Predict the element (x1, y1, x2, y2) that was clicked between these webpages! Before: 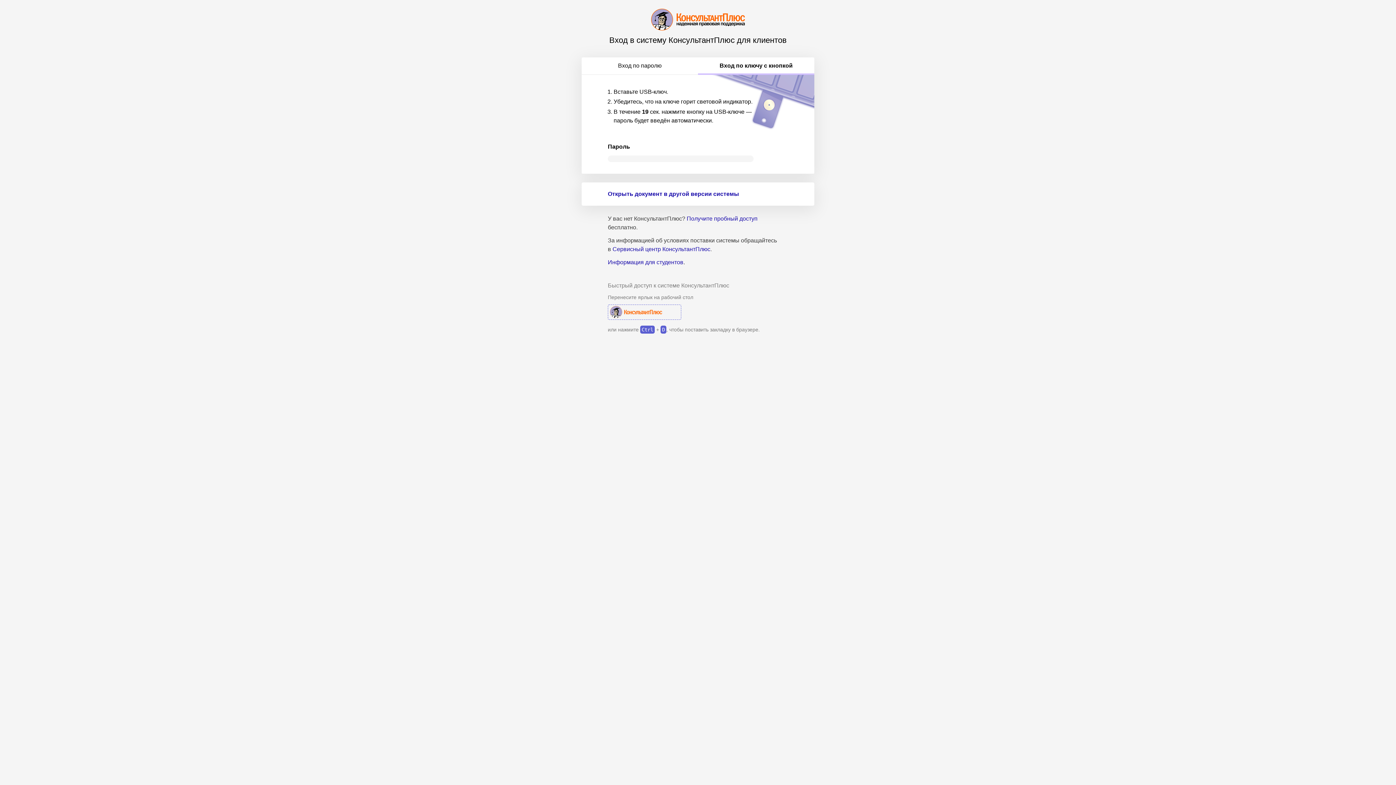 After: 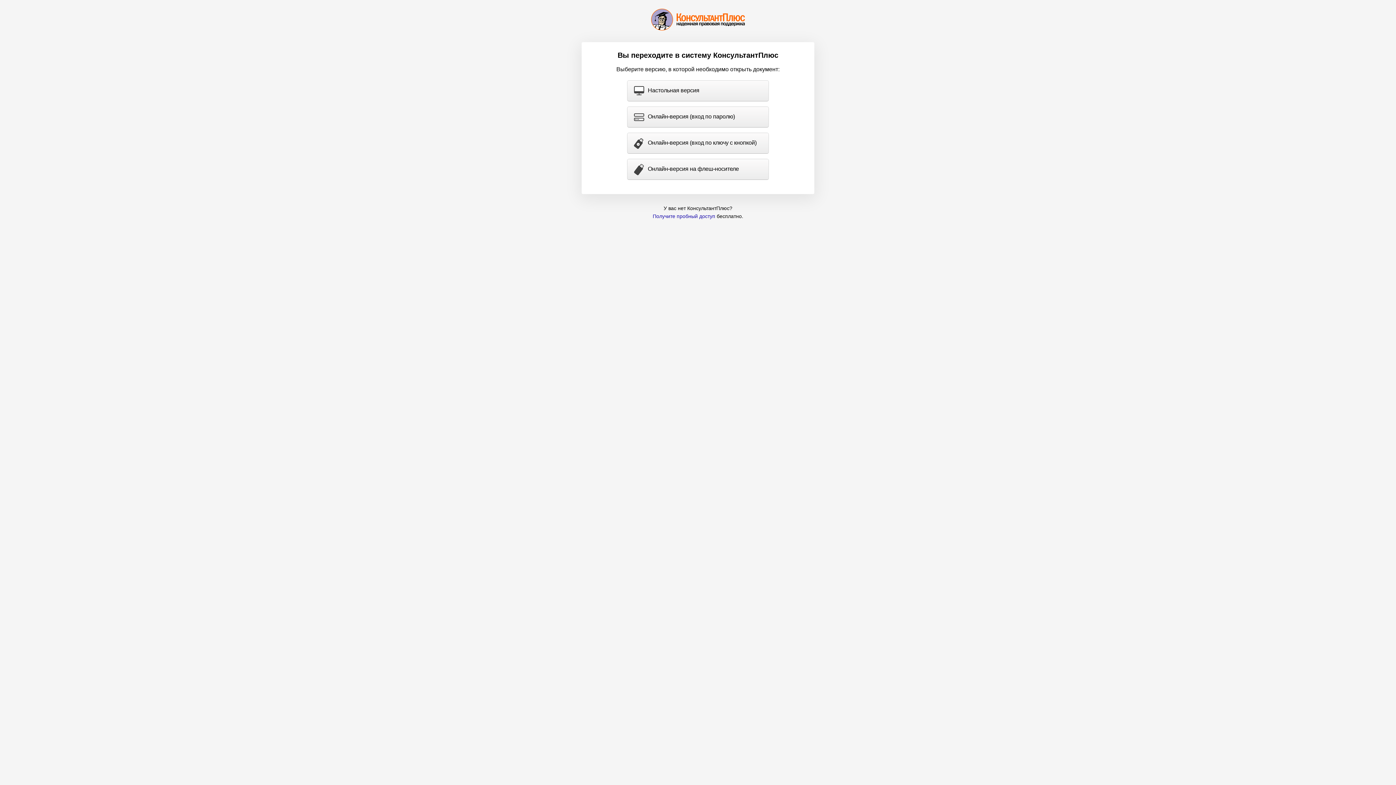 Action: bbox: (608, 190, 739, 196) label: Открыть документ в другой версии системы